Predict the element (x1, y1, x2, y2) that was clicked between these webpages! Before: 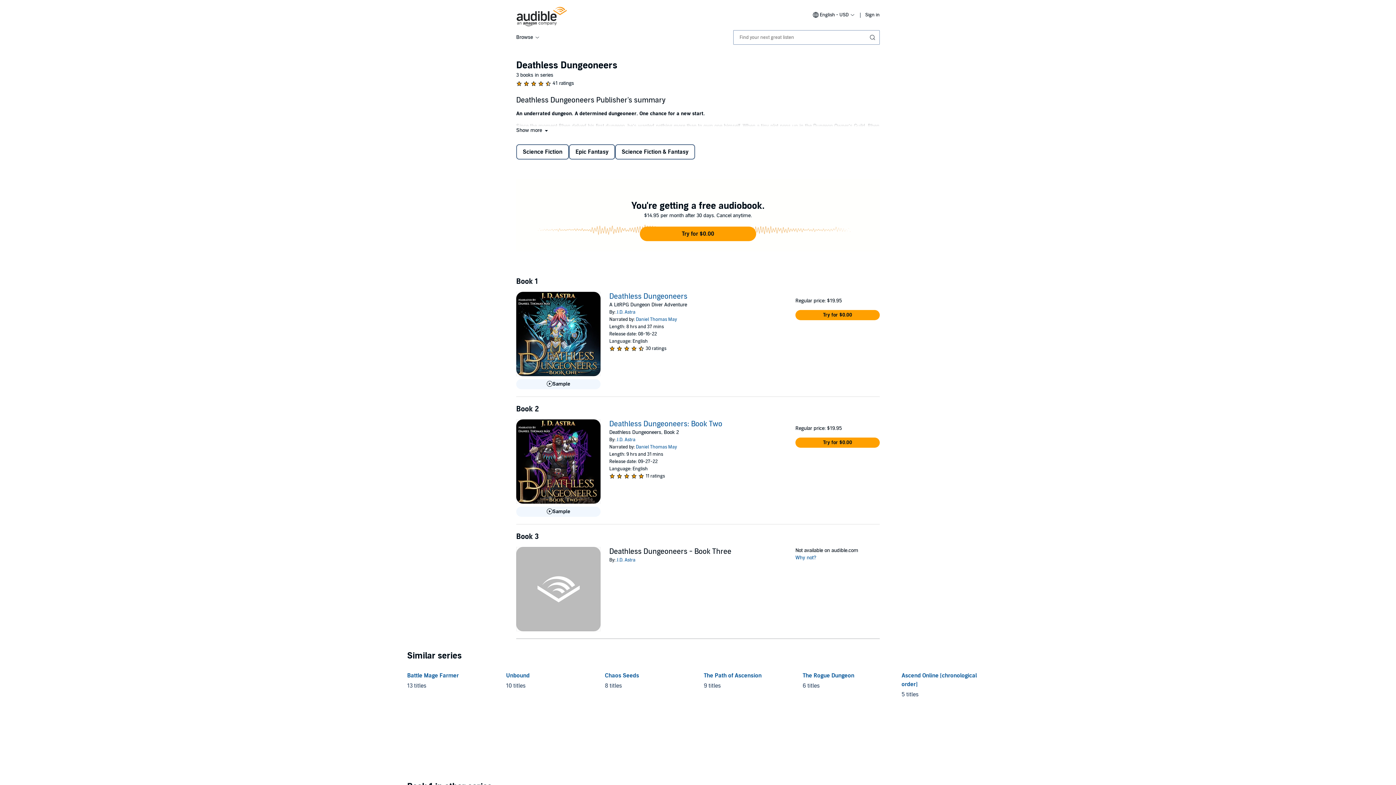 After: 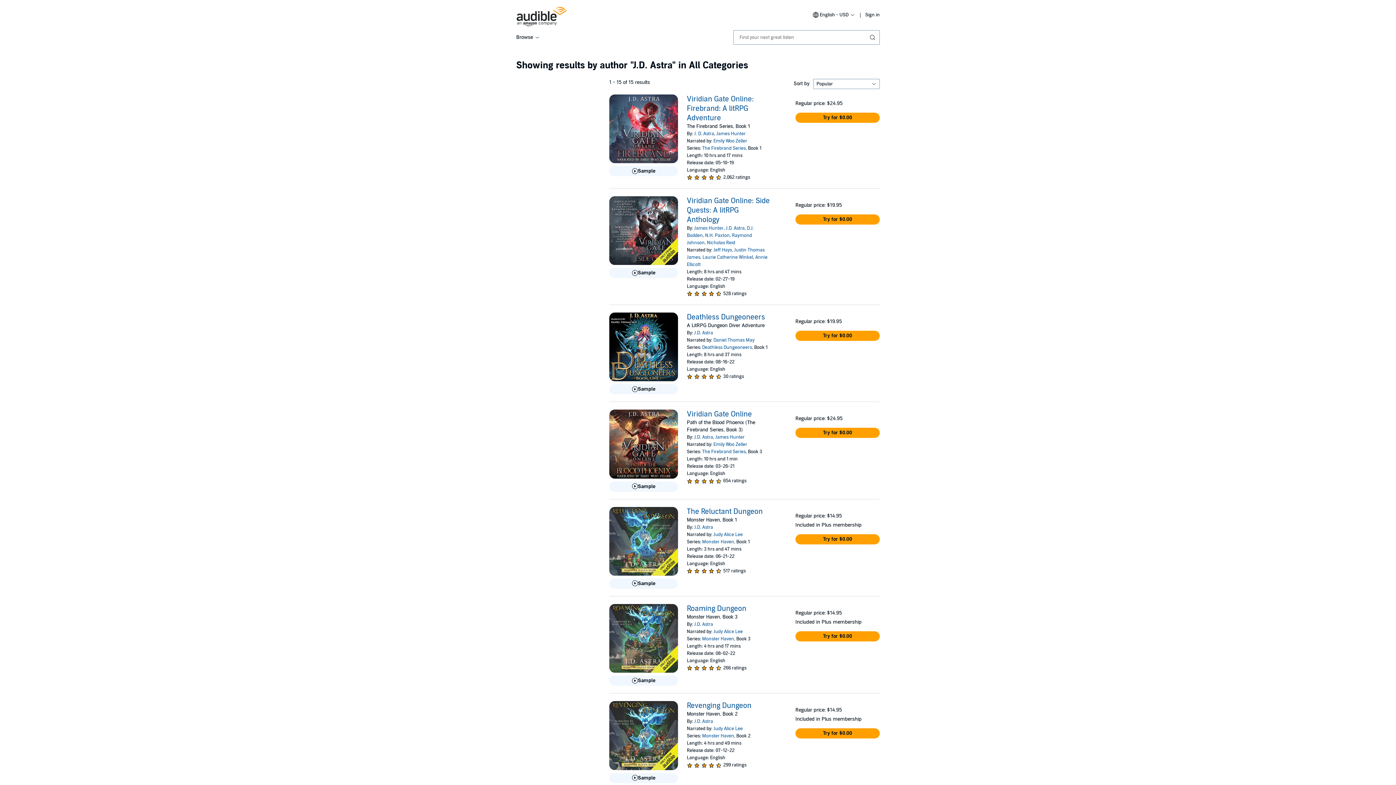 Action: bbox: (616, 557, 635, 563) label: J.D. Astra